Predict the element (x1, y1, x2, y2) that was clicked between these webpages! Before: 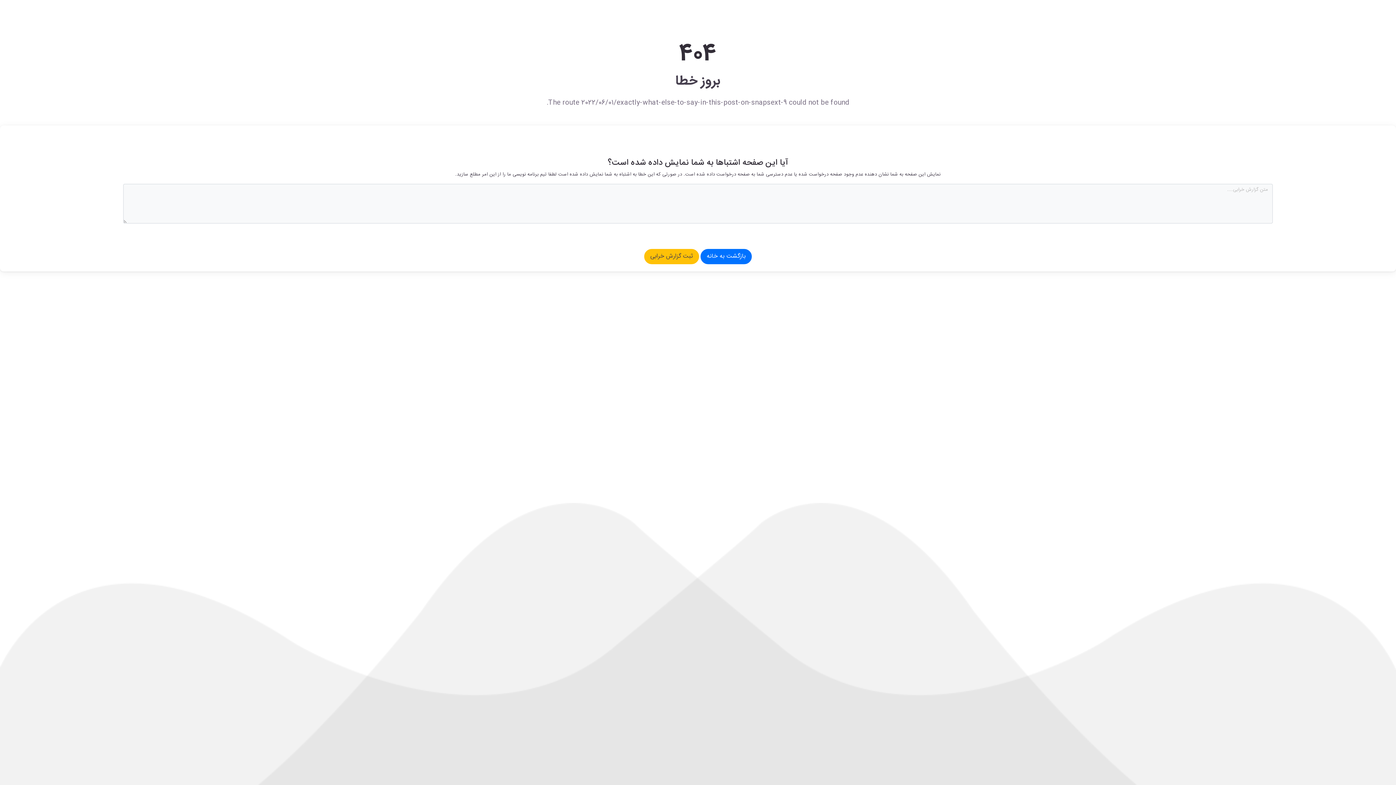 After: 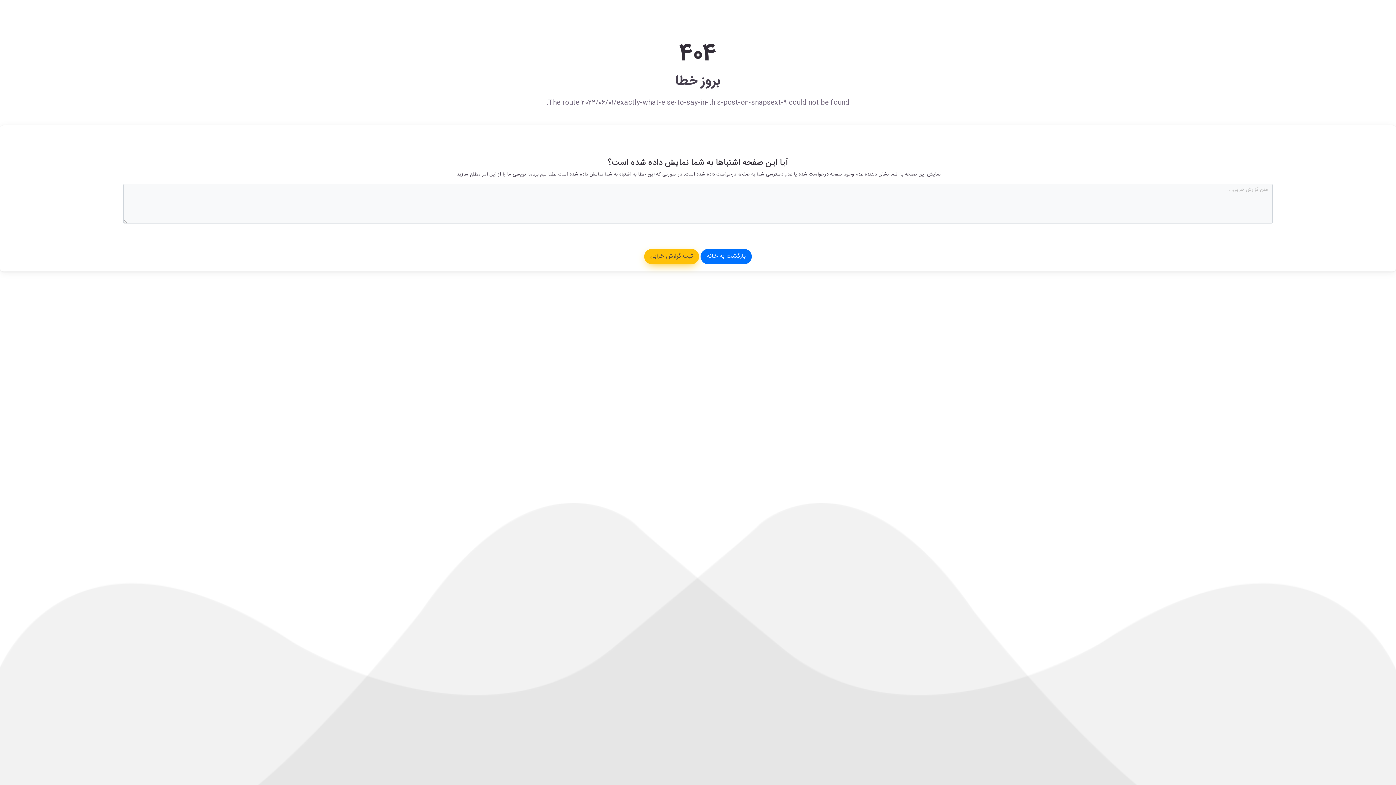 Action: bbox: (644, 249, 699, 264) label: ثبت گزارش خرابی